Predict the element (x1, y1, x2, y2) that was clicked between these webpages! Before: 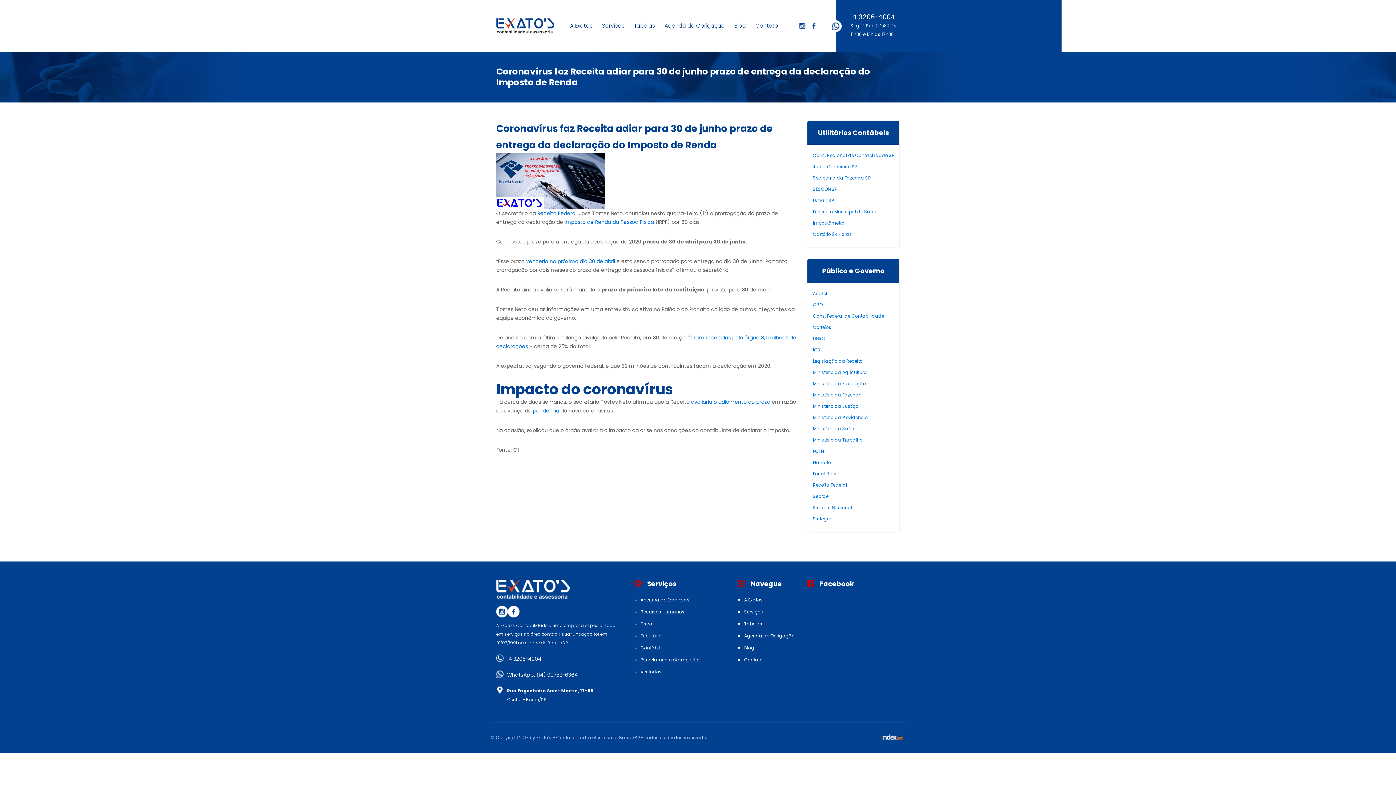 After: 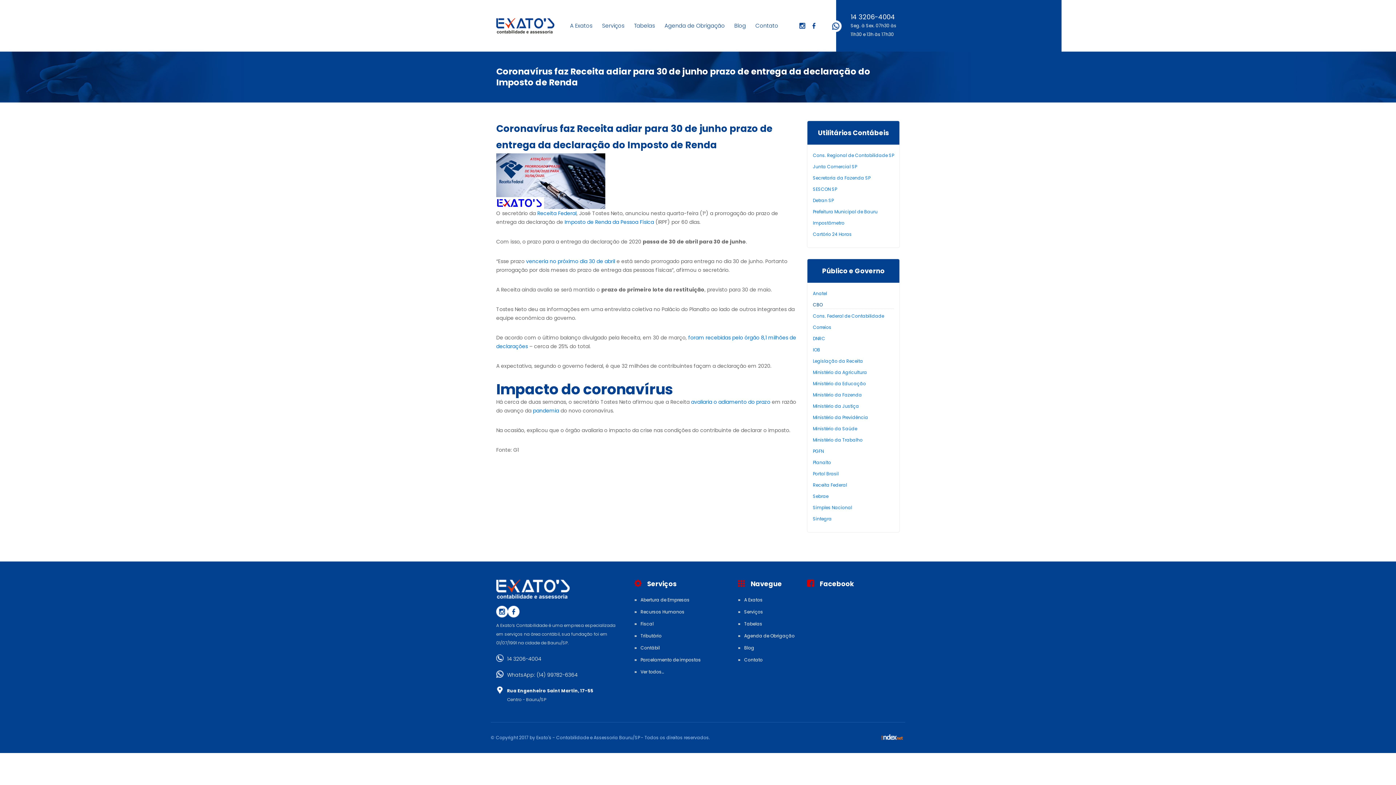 Action: bbox: (813, 301, 894, 309) label: CBO